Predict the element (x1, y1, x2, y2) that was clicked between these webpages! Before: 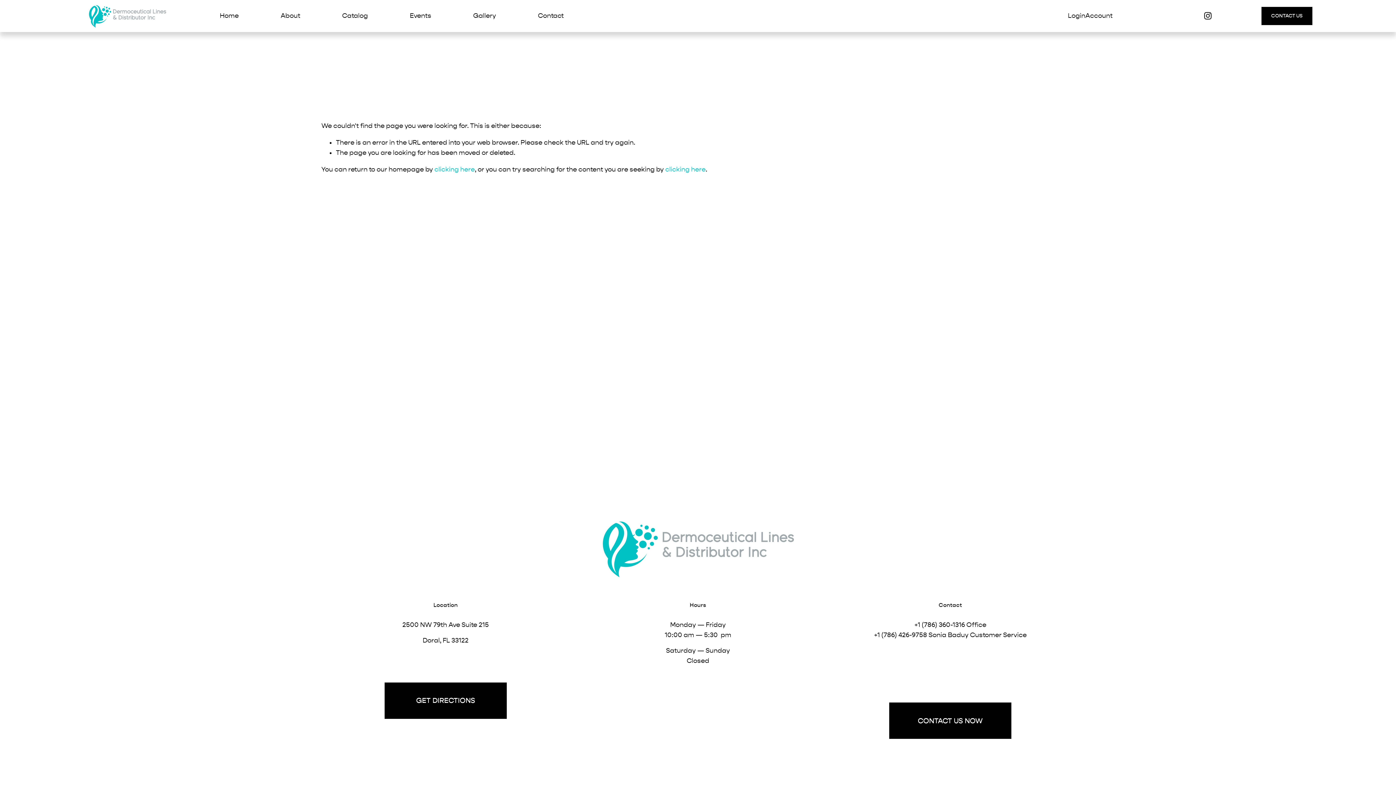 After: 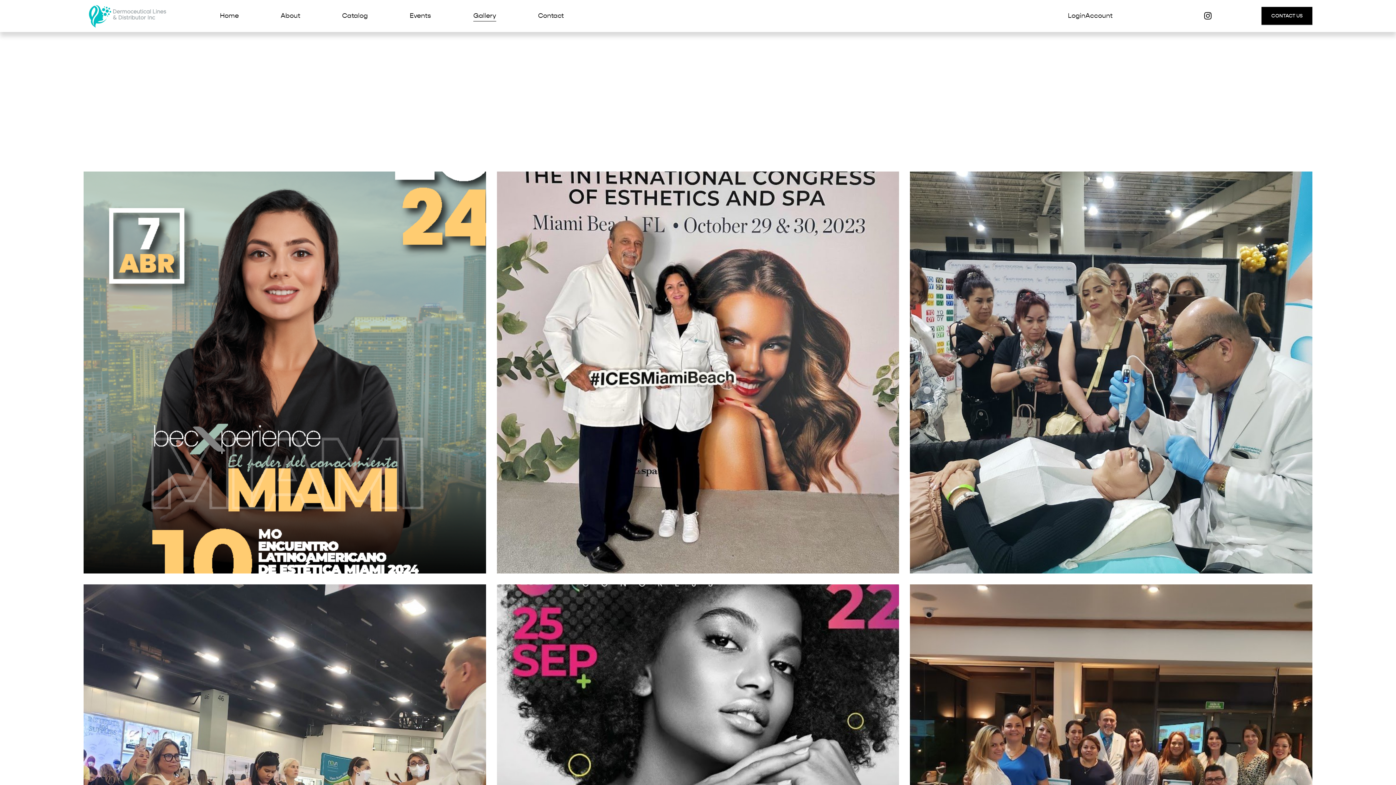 Action: label: Gallery bbox: (473, 10, 496, 21)